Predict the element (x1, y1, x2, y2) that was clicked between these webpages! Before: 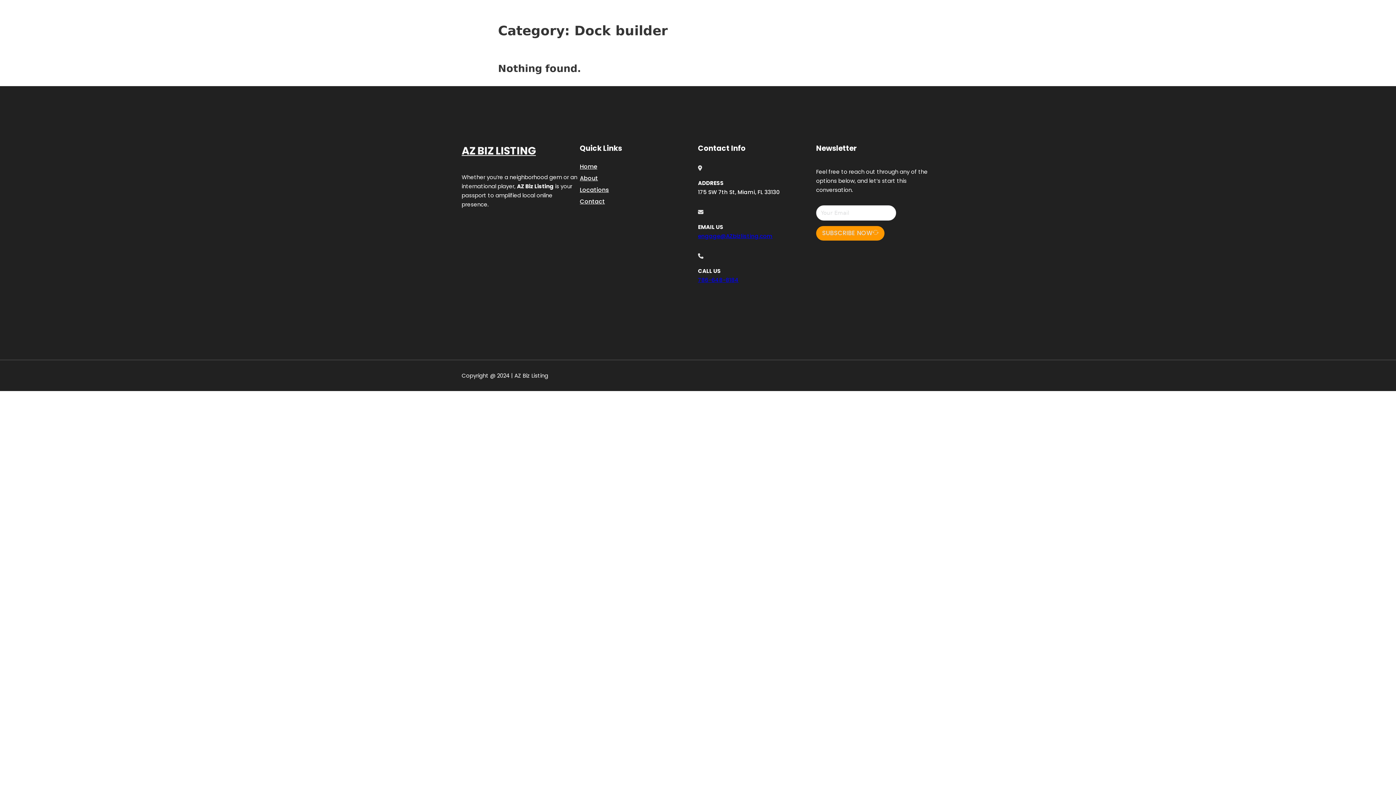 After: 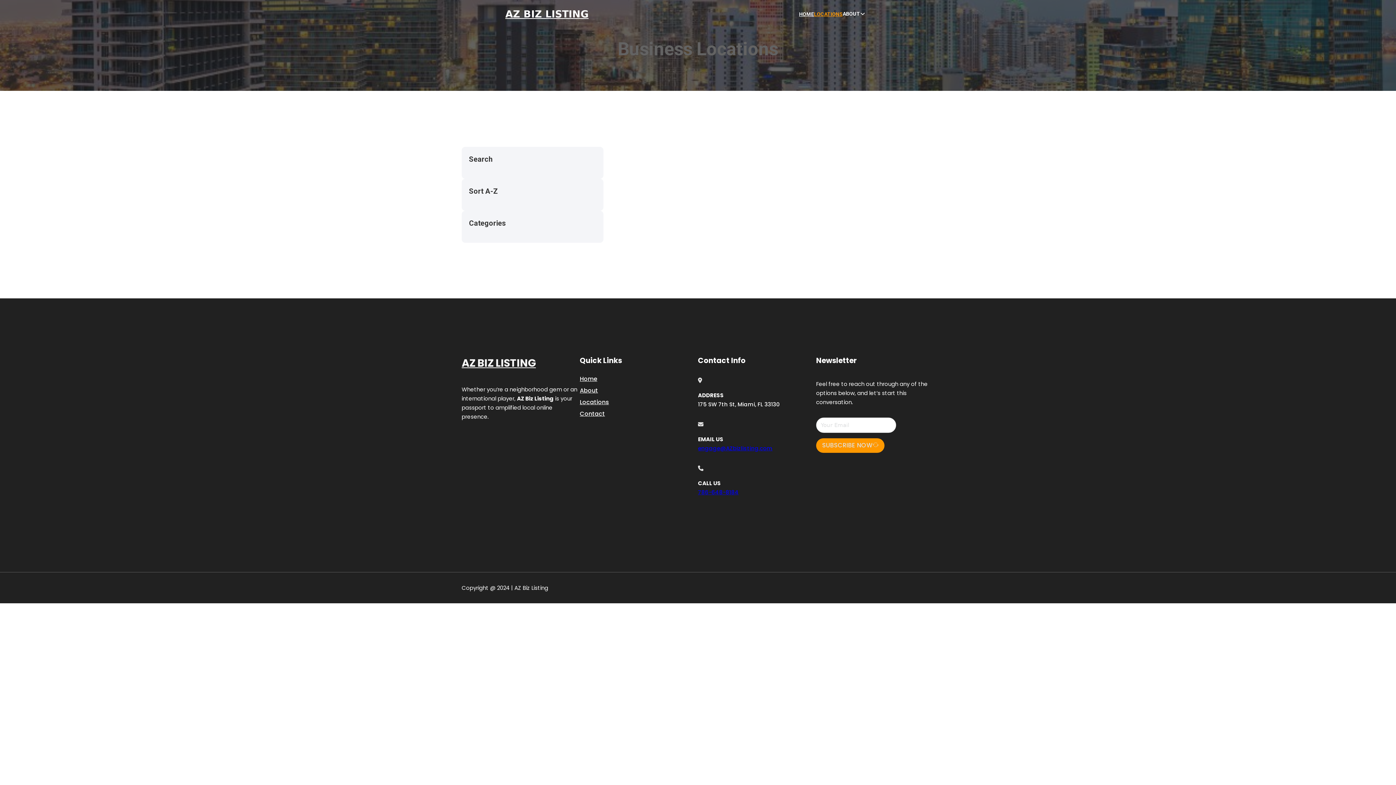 Action: bbox: (580, 184, 609, 194) label: Locations